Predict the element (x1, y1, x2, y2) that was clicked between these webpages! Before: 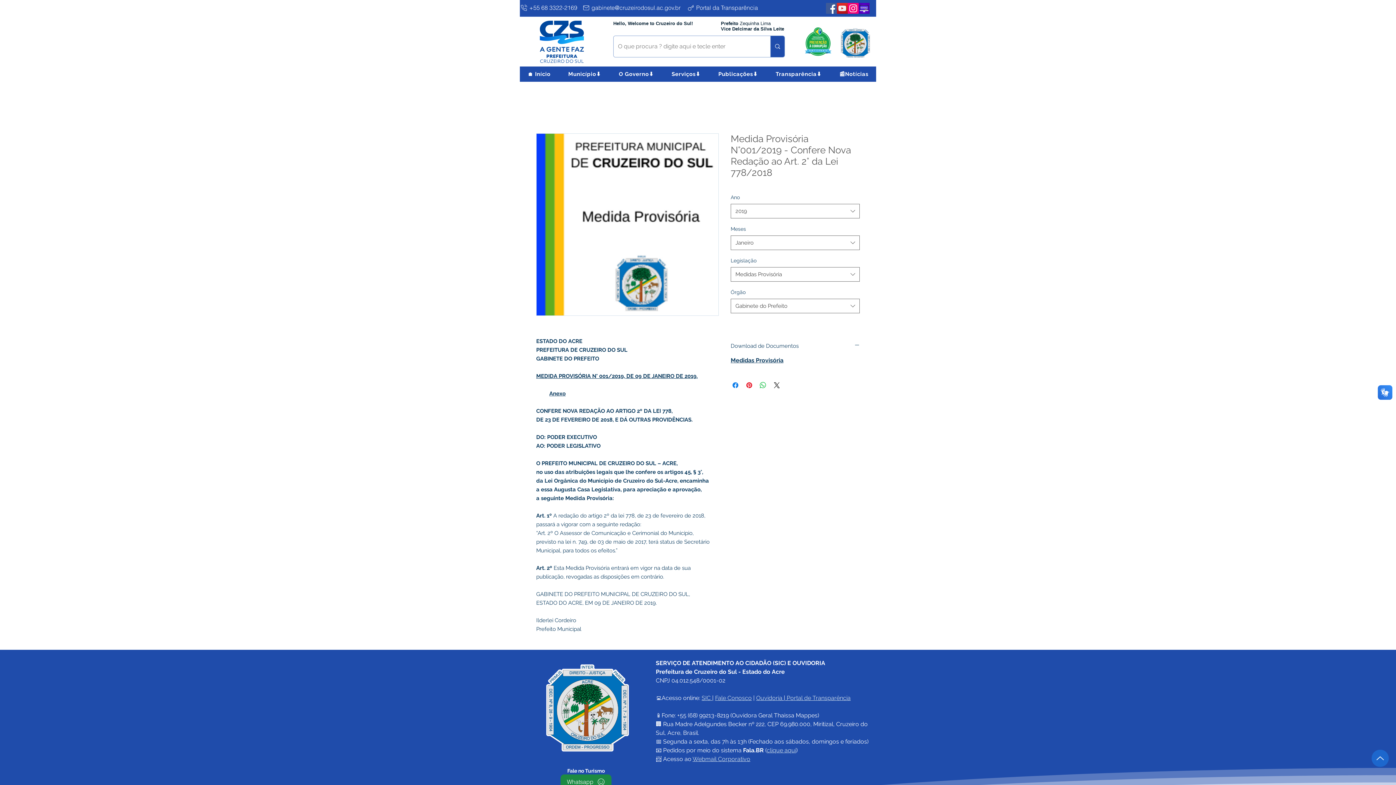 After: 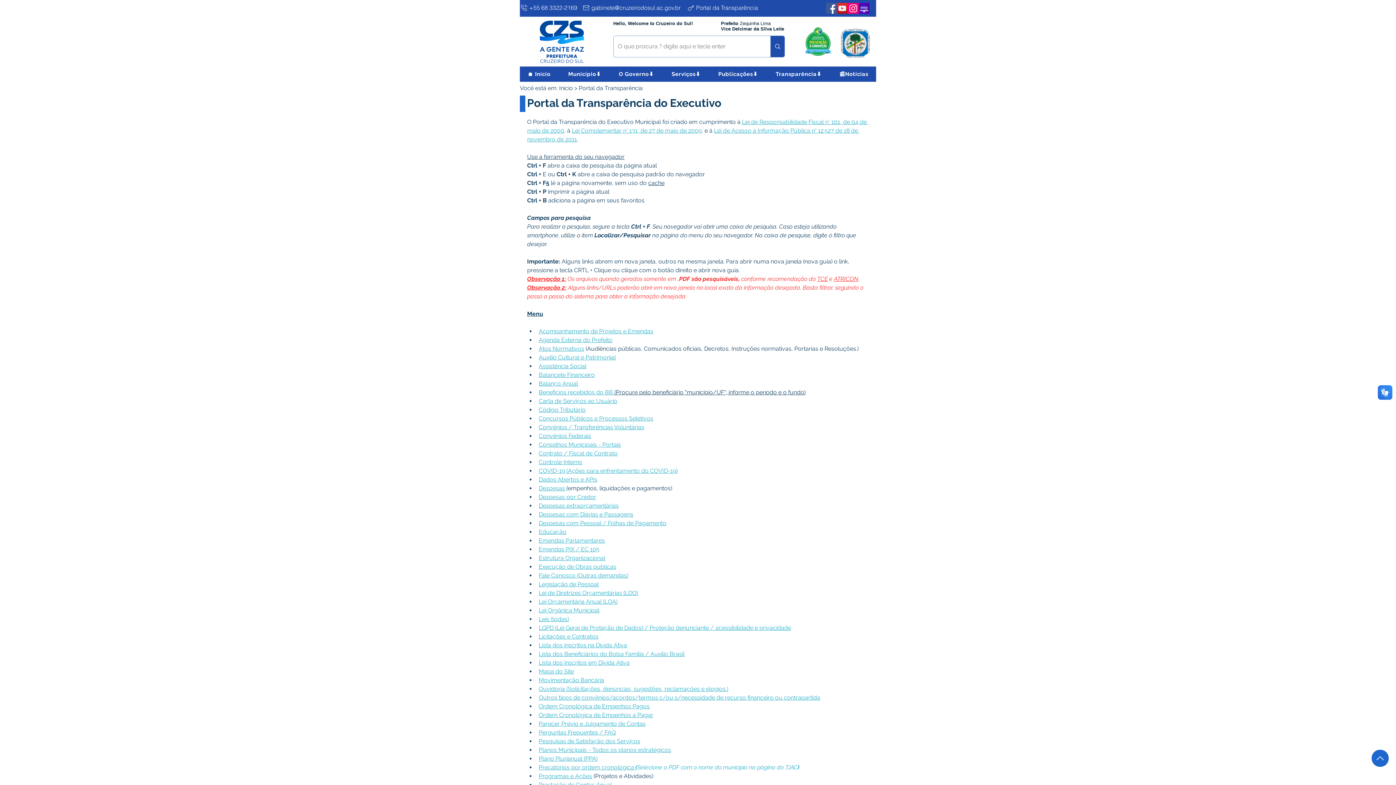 Action: bbox: (801, 24, 835, 58)